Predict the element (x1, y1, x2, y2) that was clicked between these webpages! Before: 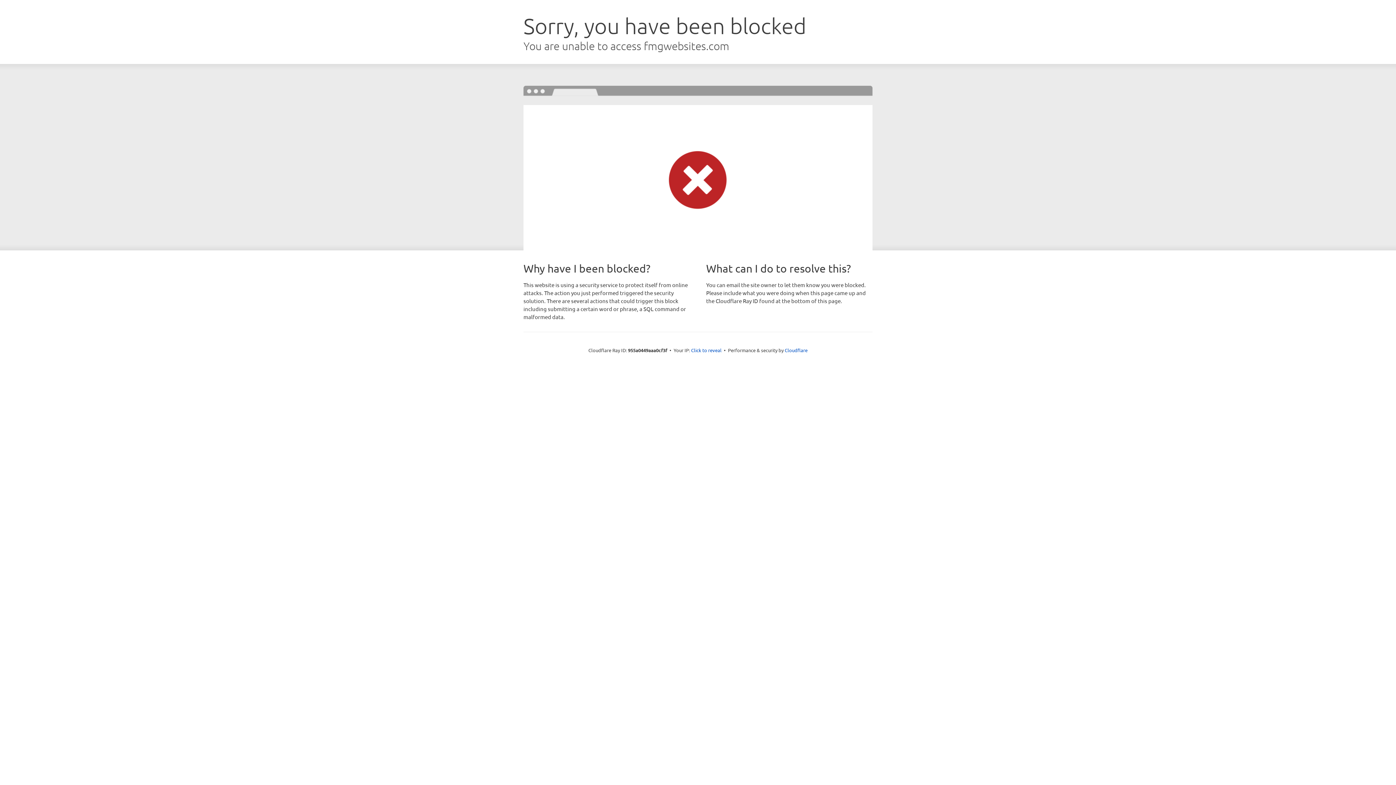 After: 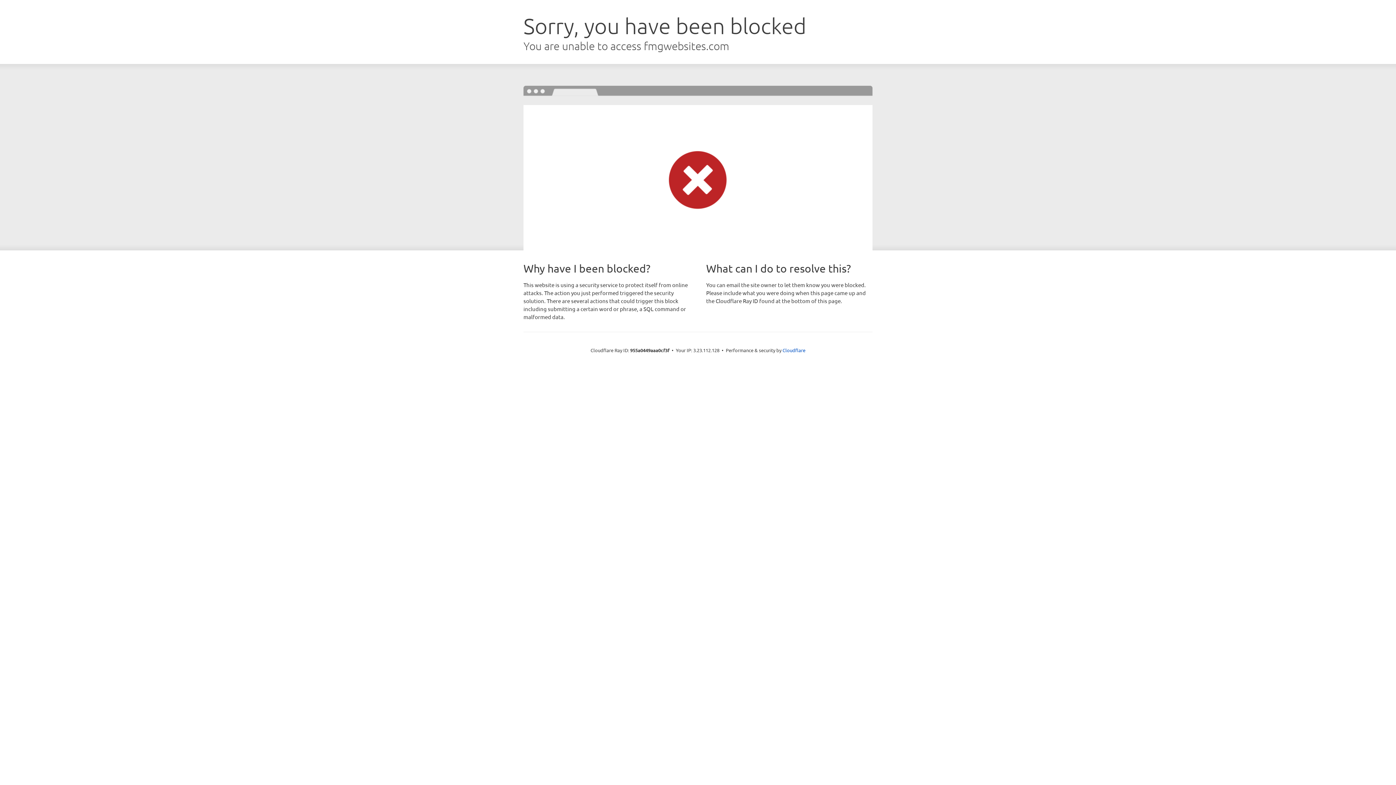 Action: bbox: (691, 346, 721, 353) label: Click to reveal